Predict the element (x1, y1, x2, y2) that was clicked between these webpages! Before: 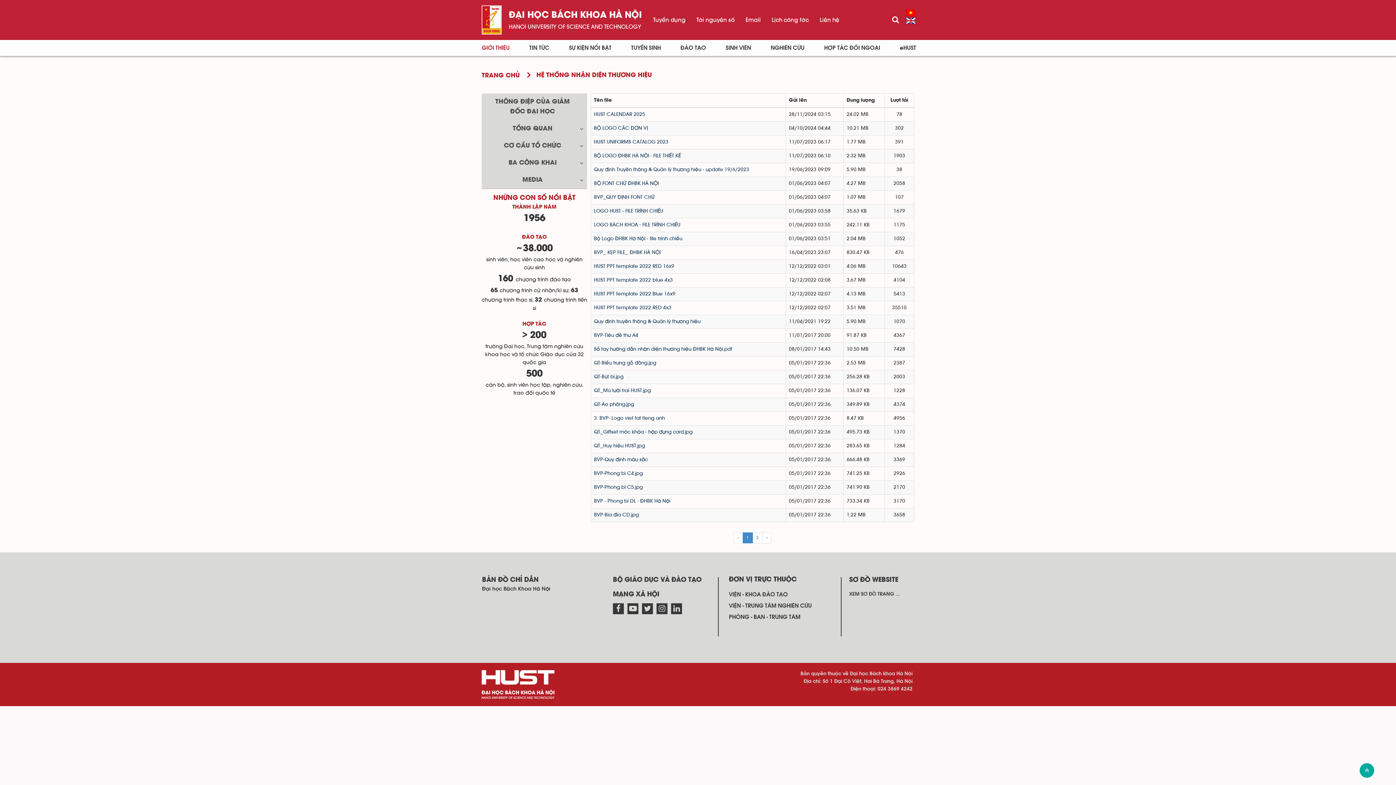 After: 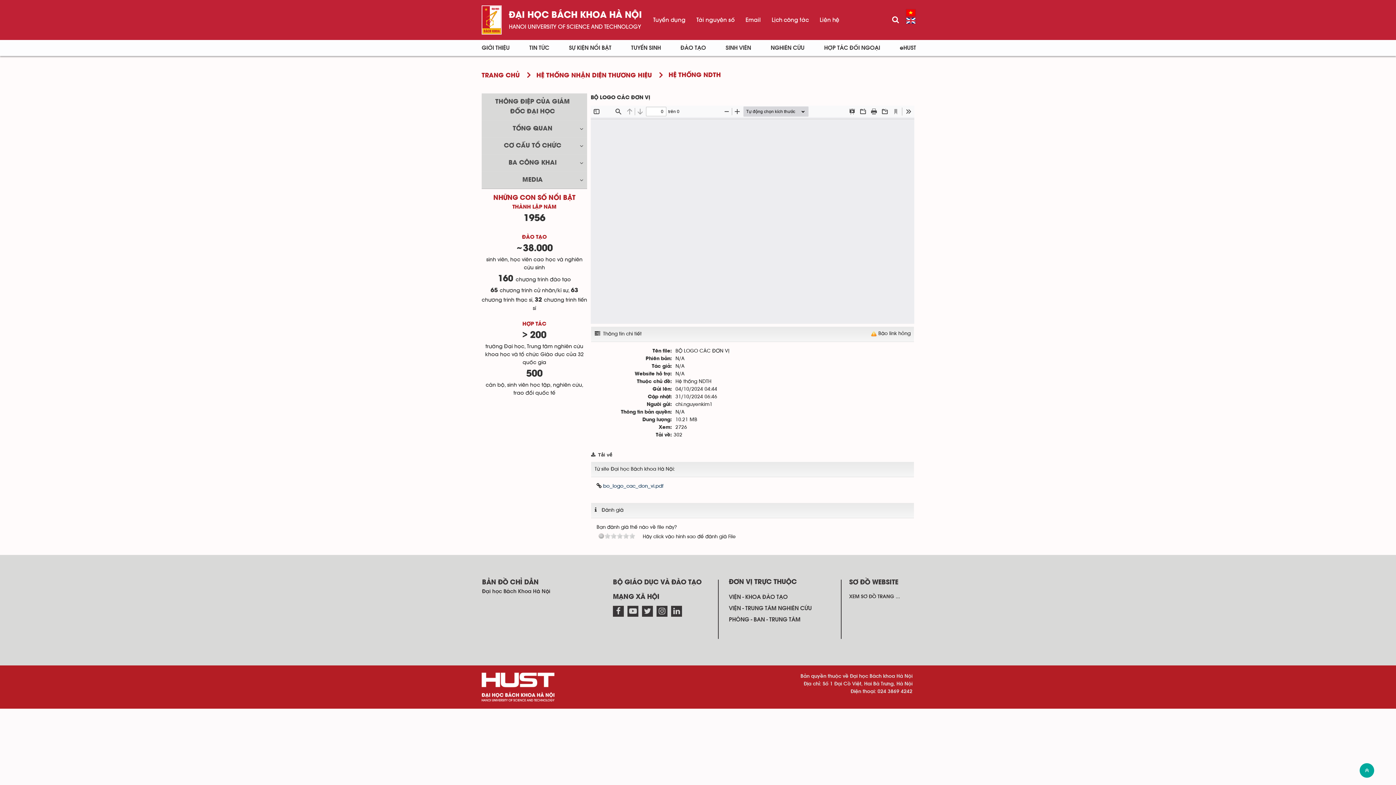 Action: bbox: (594, 125, 648, 130) label: BỘ LOGO CÁC ĐƠN VỊ